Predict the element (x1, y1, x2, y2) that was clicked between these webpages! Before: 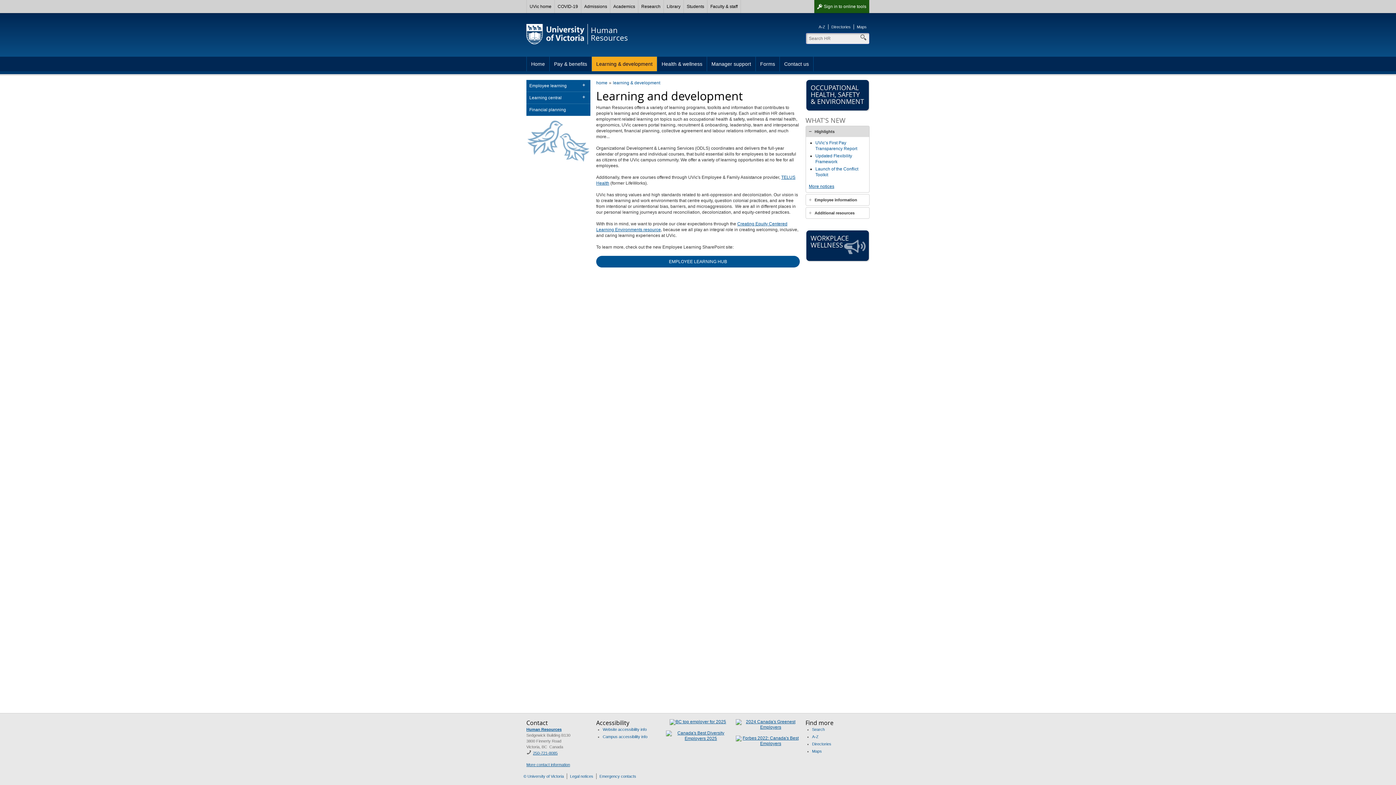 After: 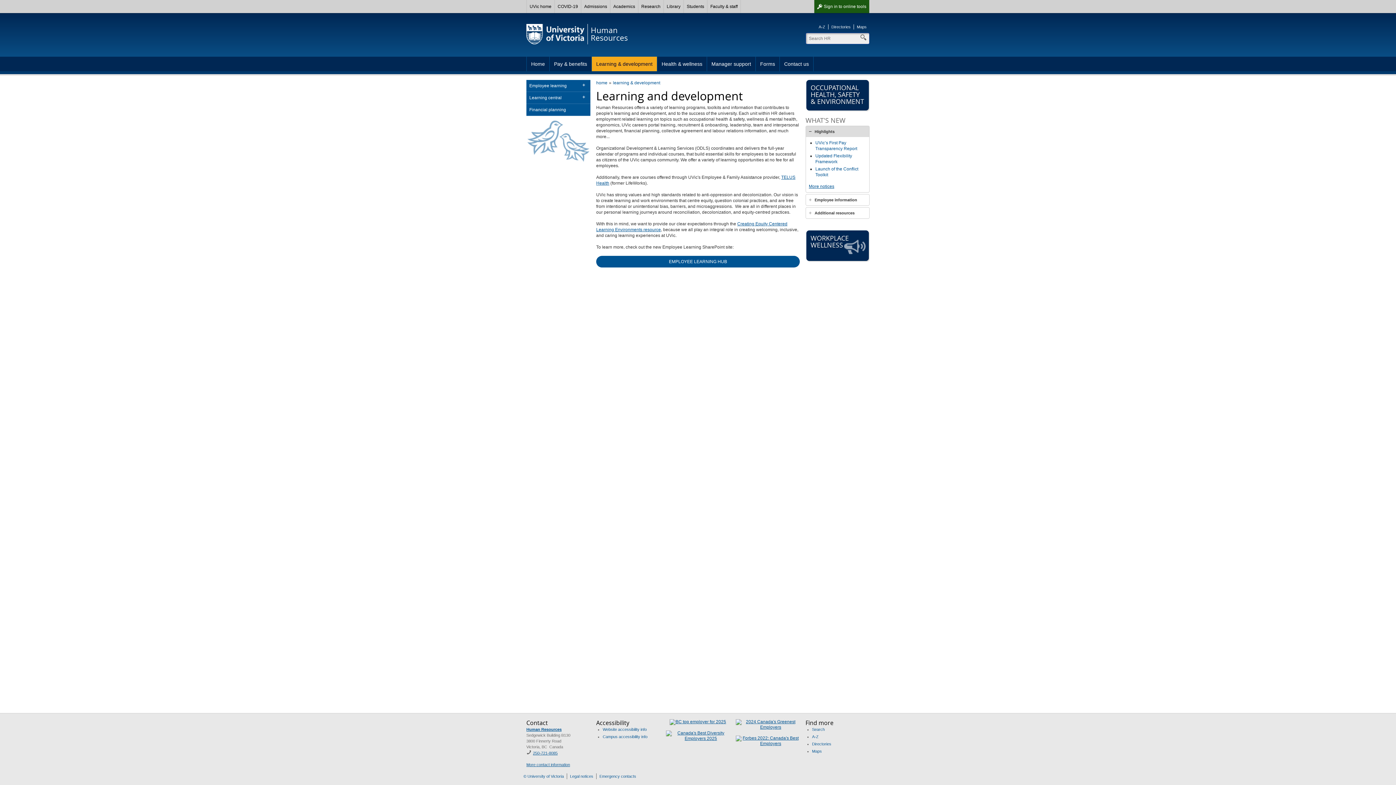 Action: bbox: (549, 56, 592, 71) label: Pay & benefits